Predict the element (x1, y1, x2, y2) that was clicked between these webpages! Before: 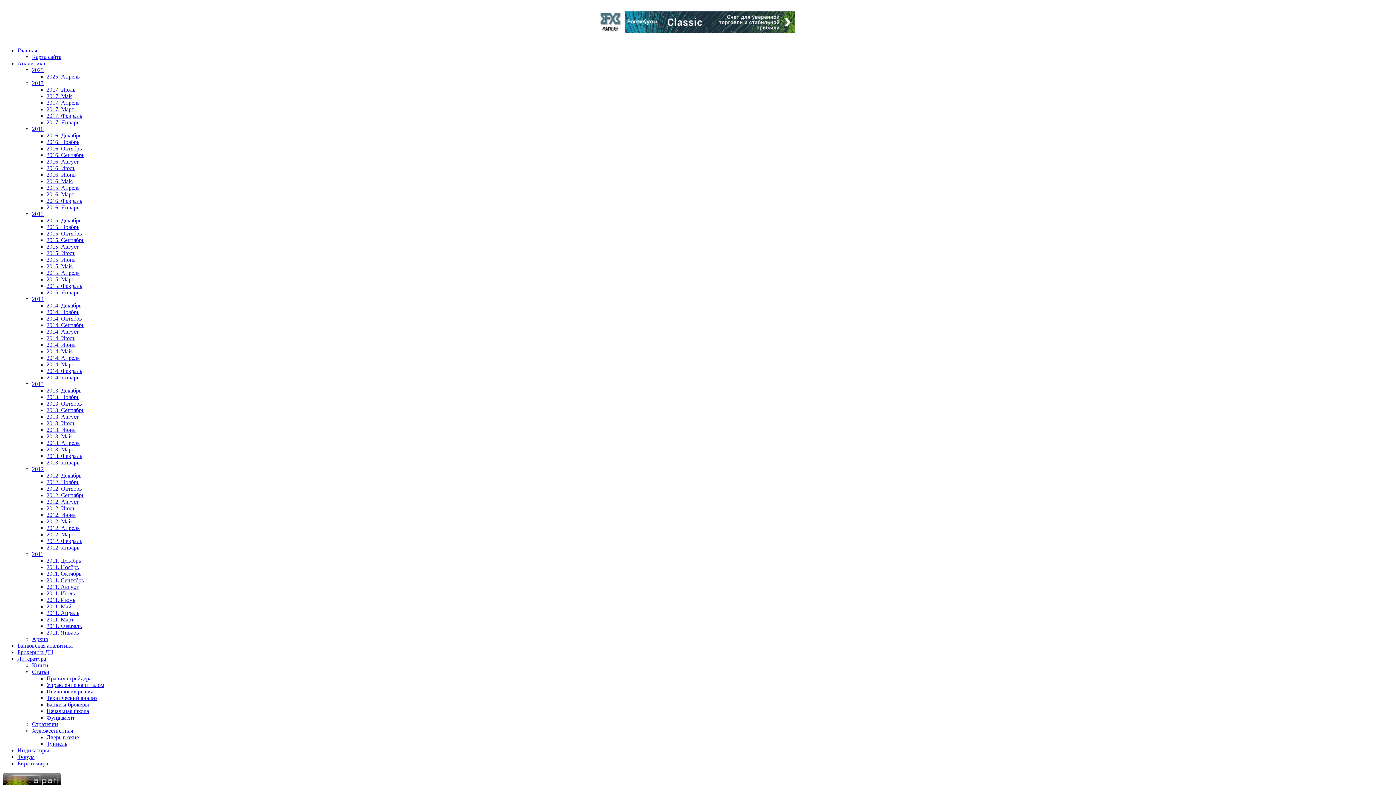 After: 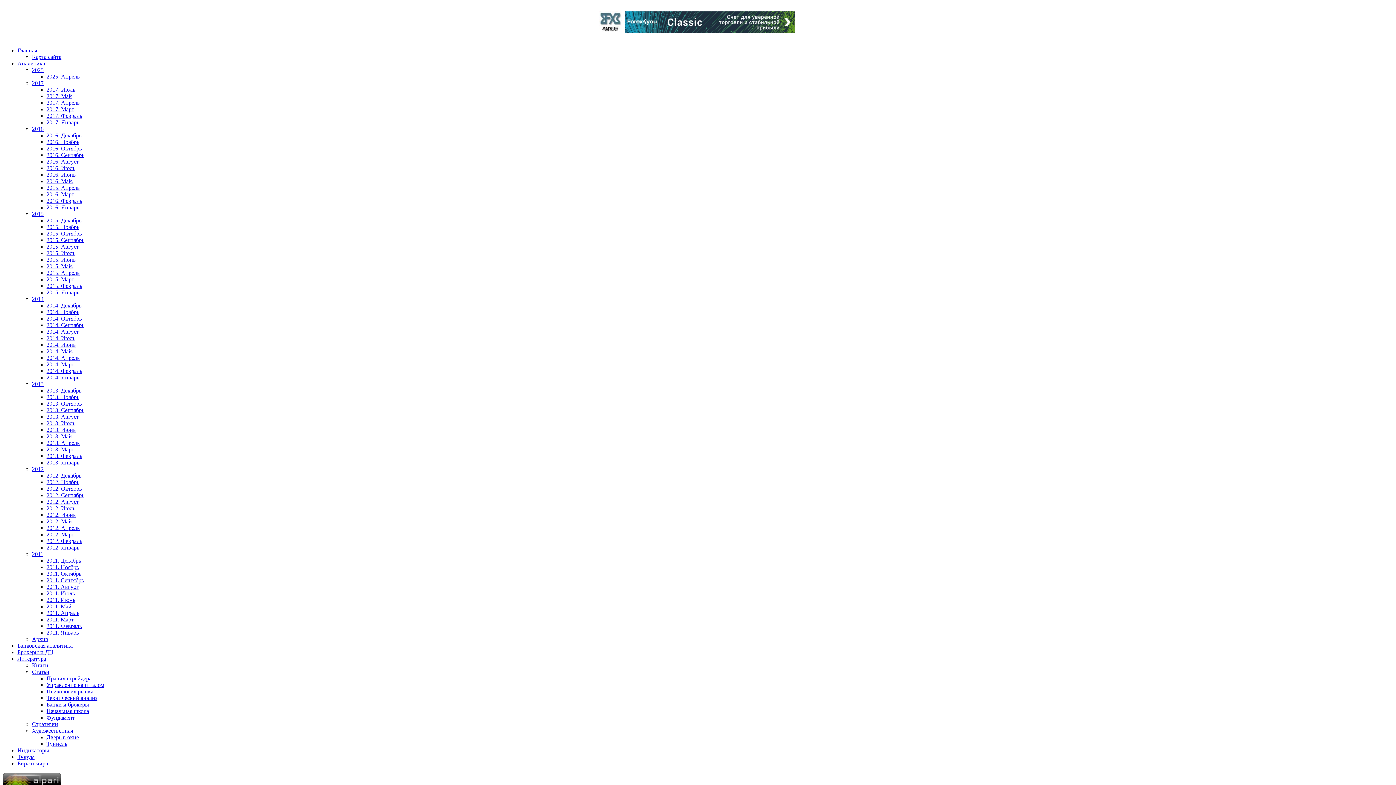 Action: label: 2012. Ноябрь bbox: (46, 479, 79, 485)